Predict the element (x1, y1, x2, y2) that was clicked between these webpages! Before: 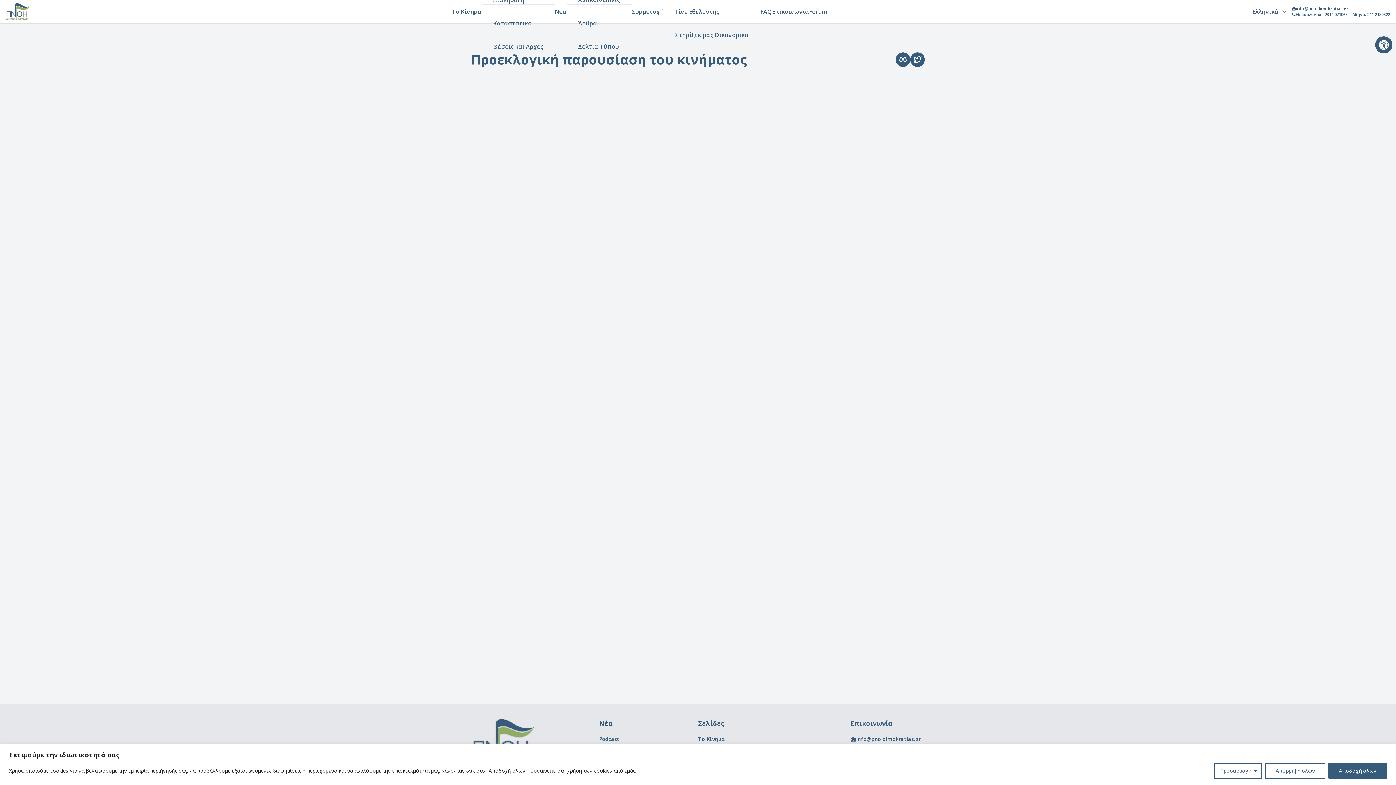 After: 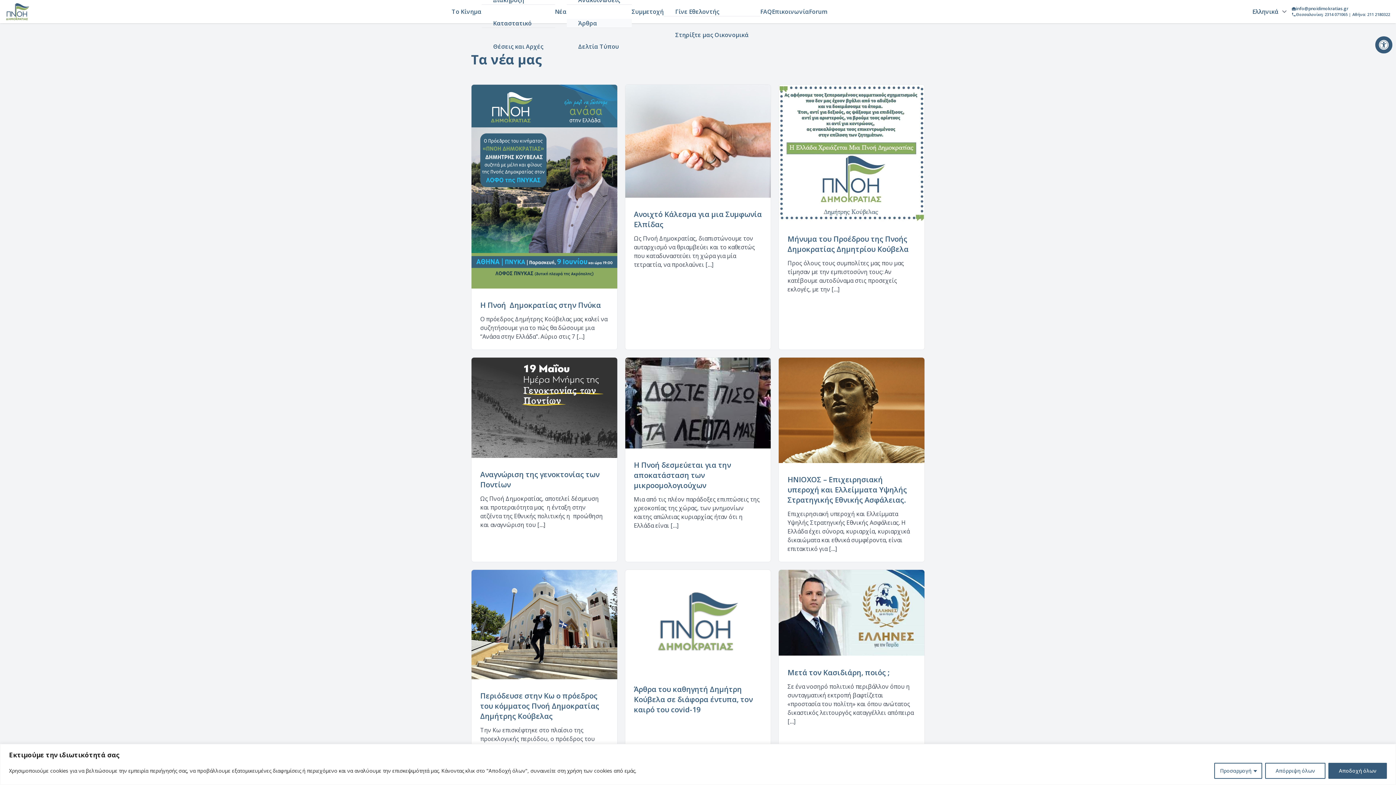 Action: bbox: (566, 18, 631, 27) label: Άρθρα